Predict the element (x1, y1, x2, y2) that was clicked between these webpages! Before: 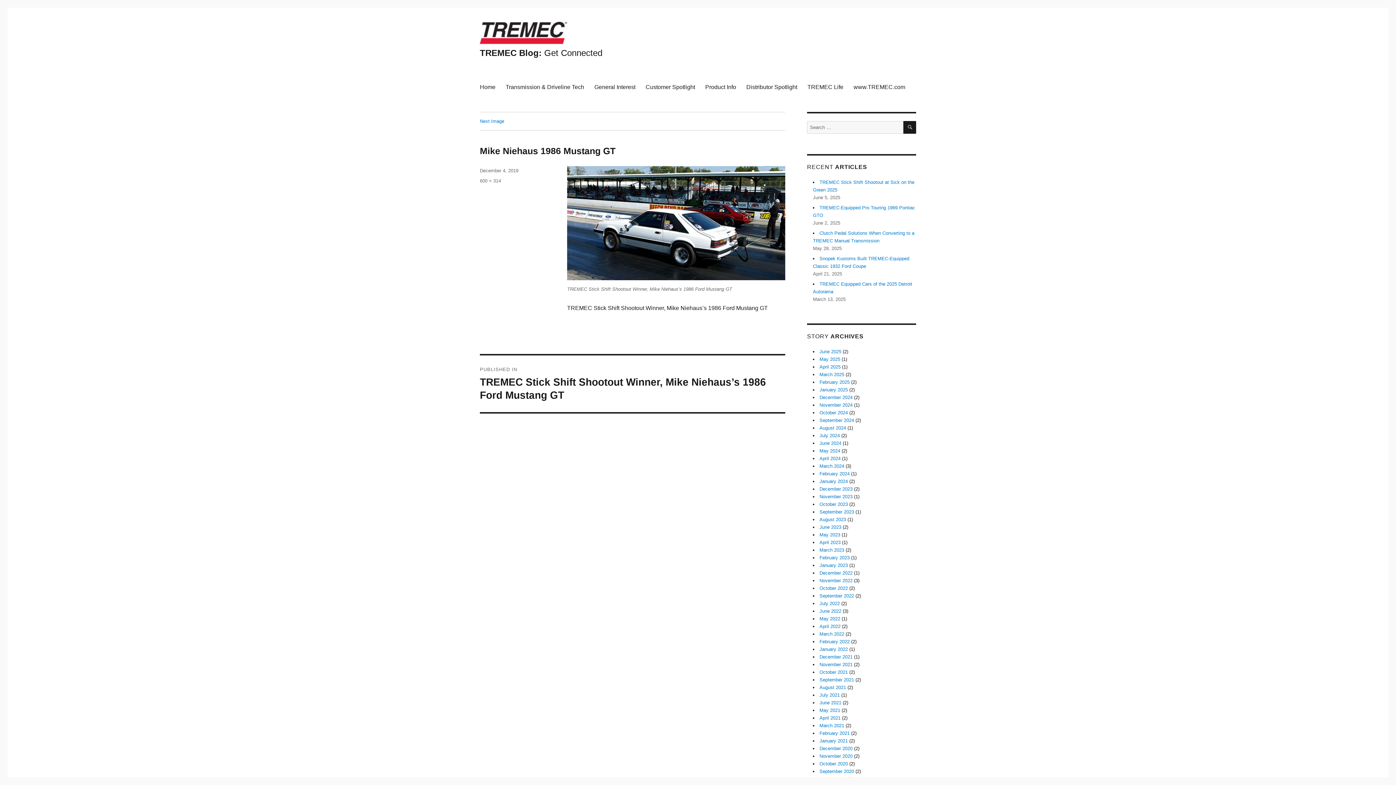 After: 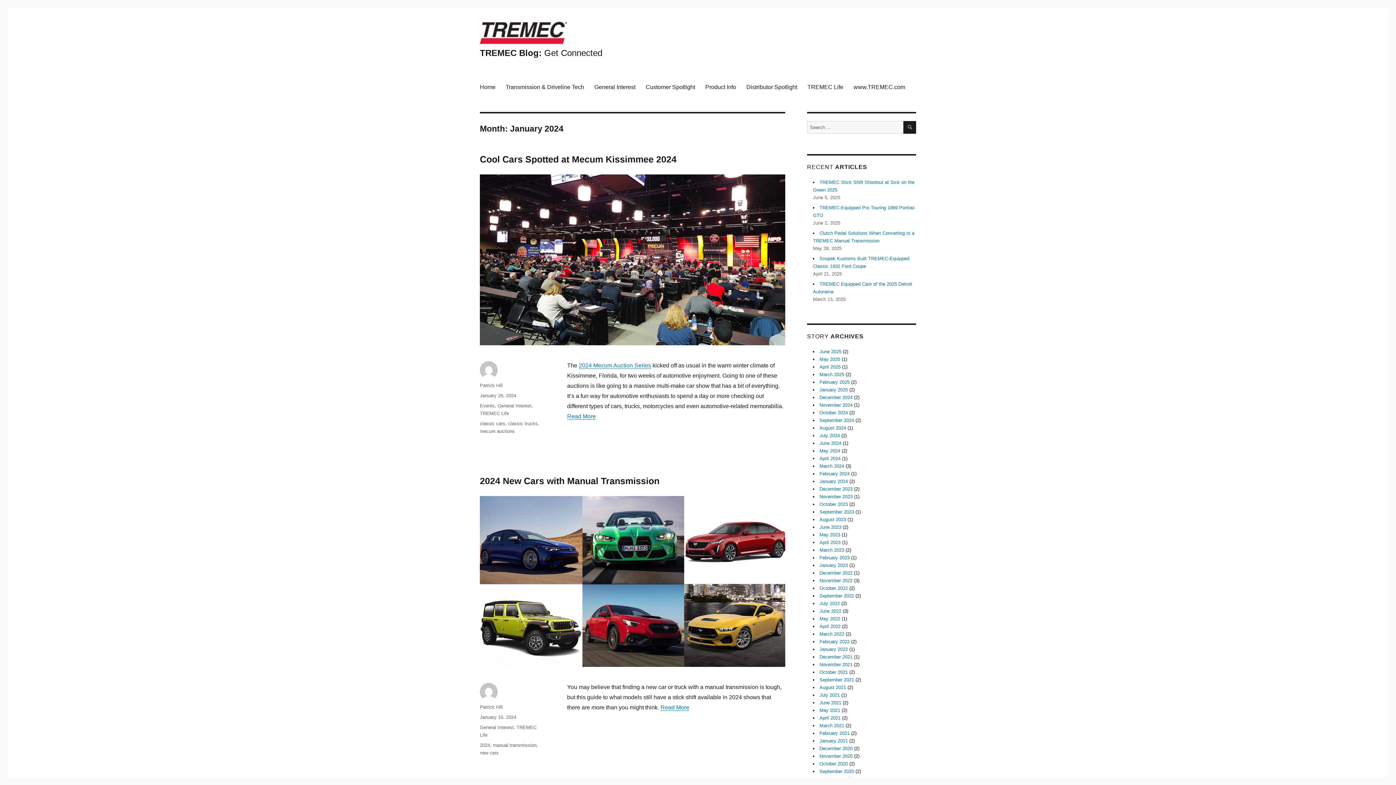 Action: label: January 2024 bbox: (819, 478, 848, 484)